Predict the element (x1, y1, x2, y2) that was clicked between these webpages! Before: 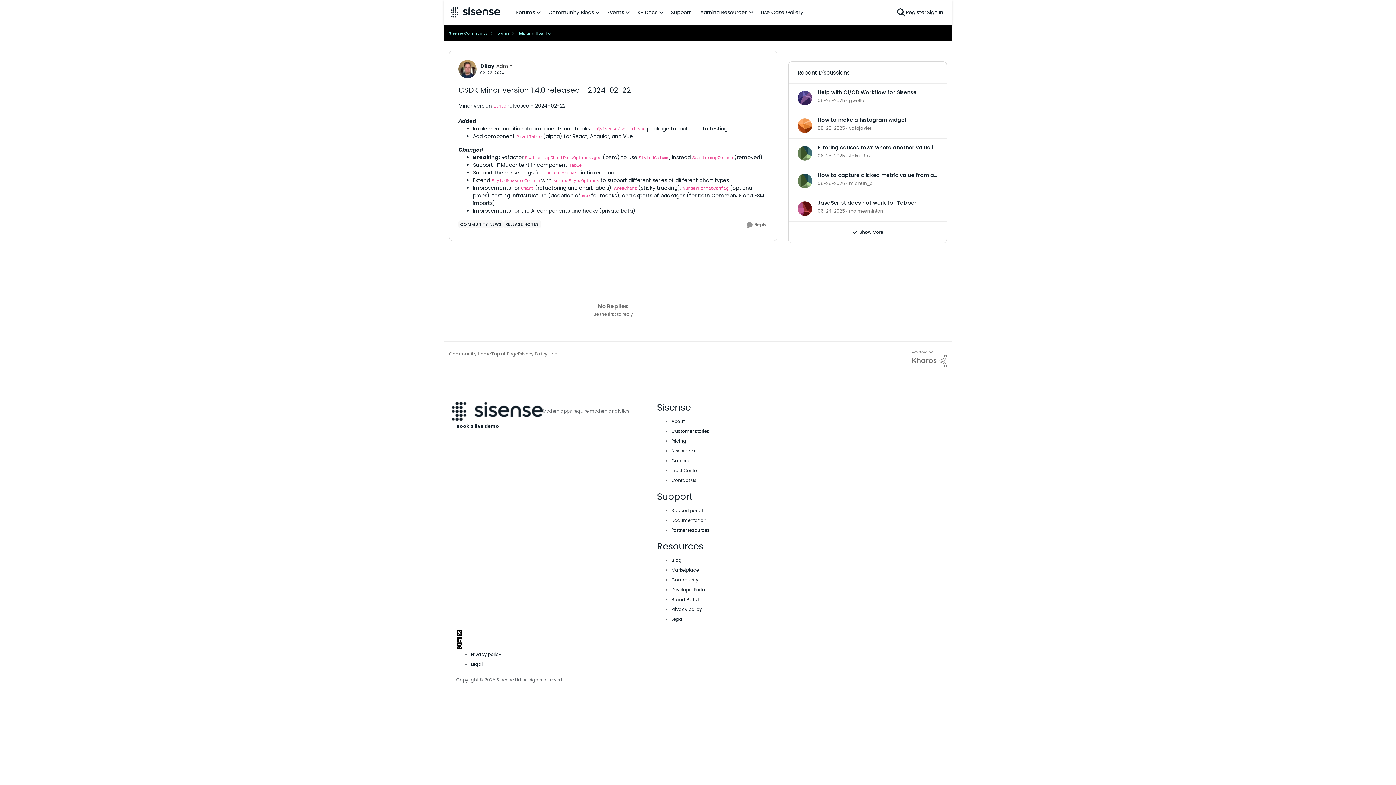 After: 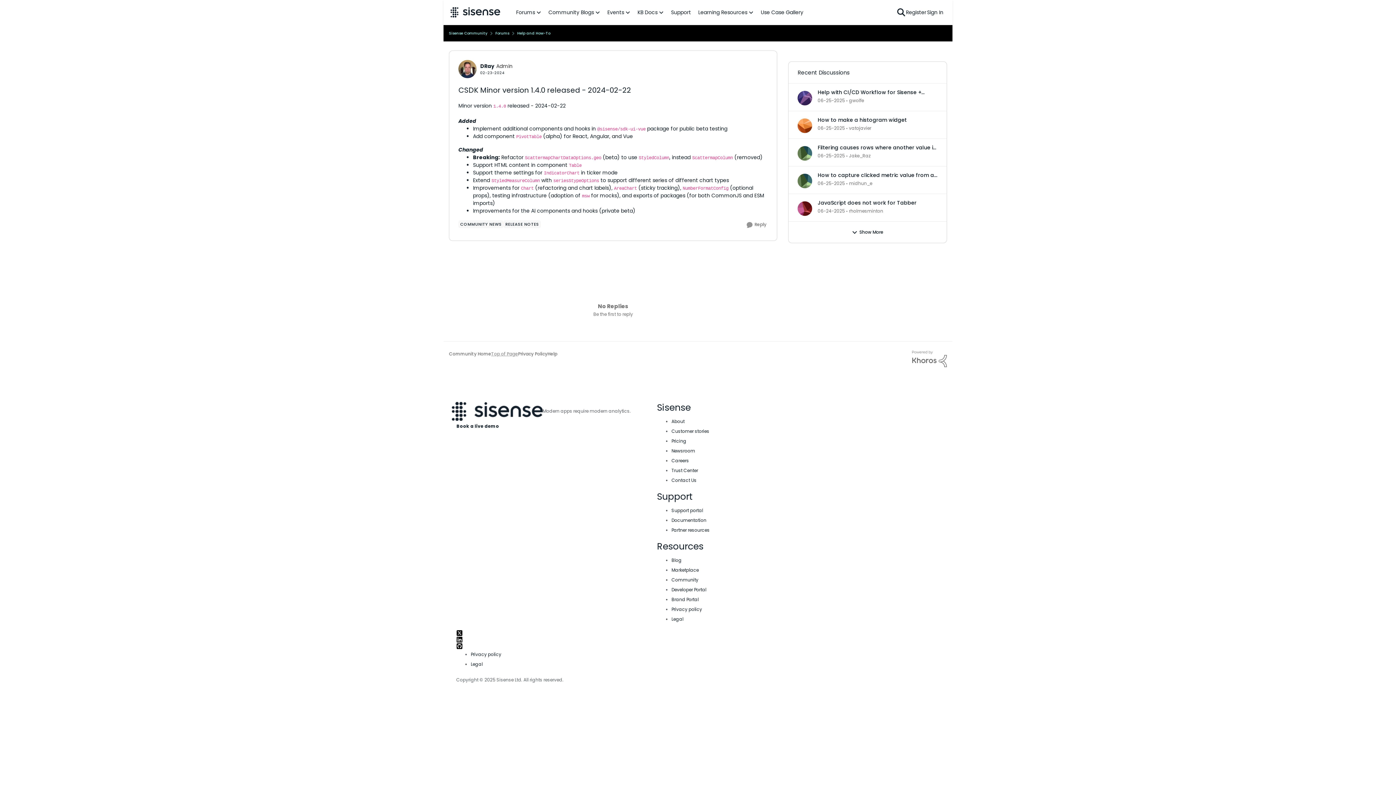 Action: bbox: (491, 350, 518, 357) label: Top of Page